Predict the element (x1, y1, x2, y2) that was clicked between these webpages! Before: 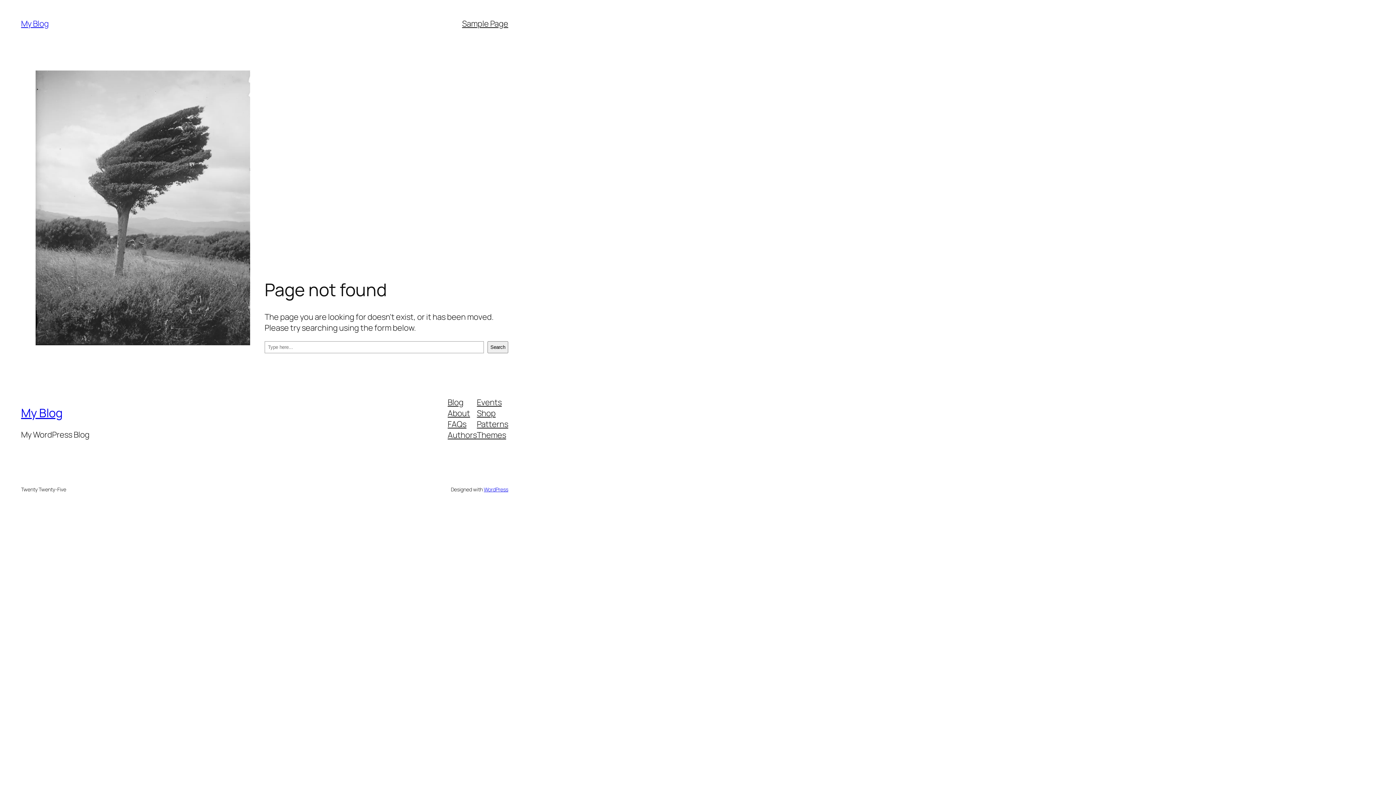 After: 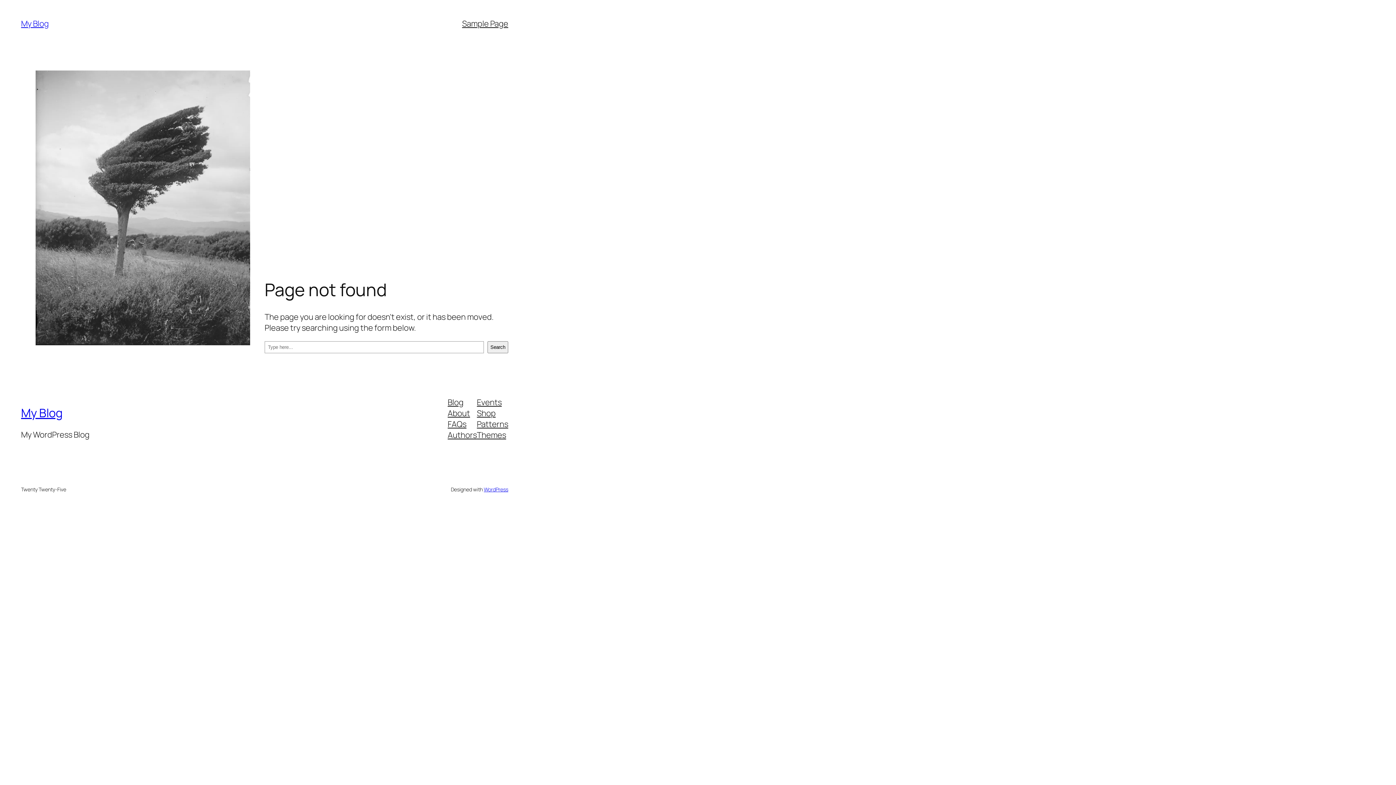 Action: bbox: (447, 429, 477, 440) label: Authors